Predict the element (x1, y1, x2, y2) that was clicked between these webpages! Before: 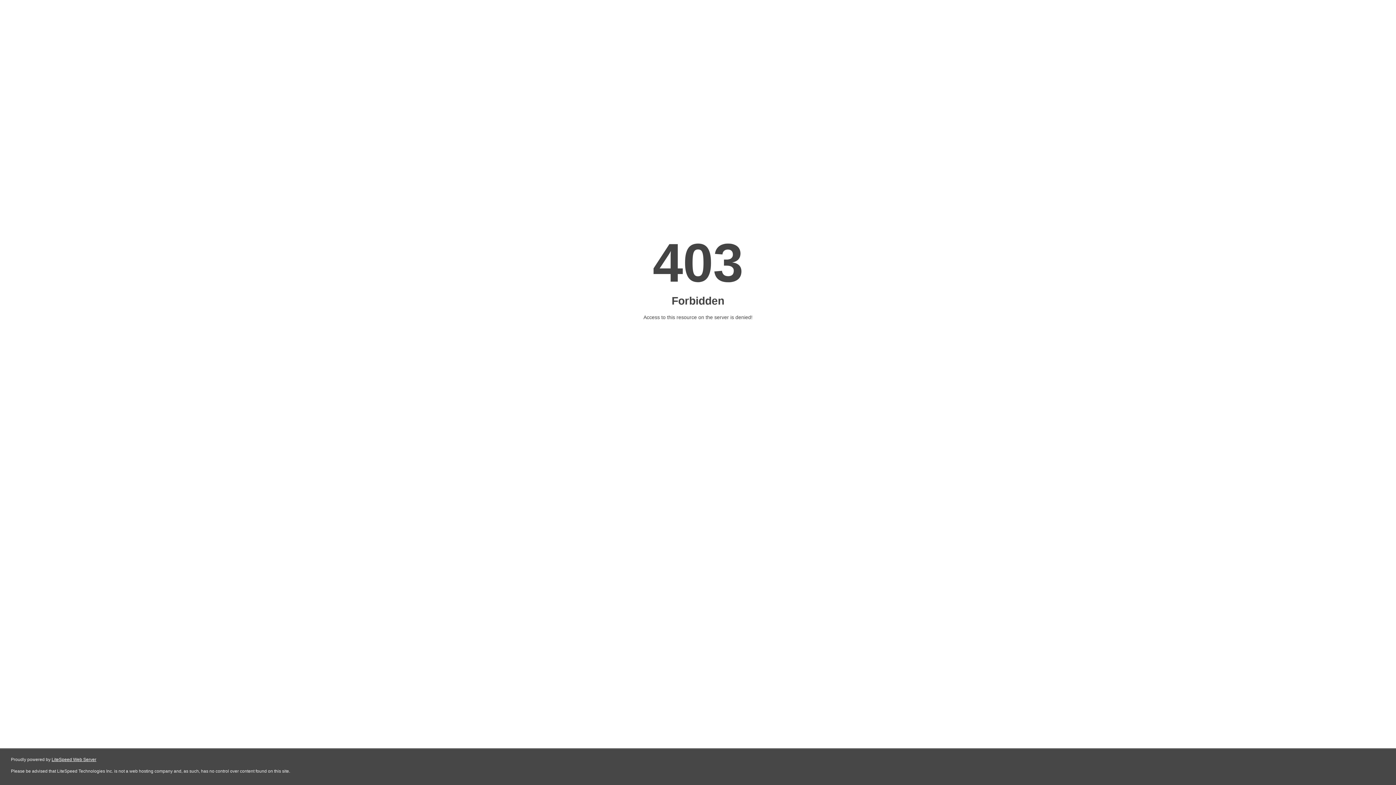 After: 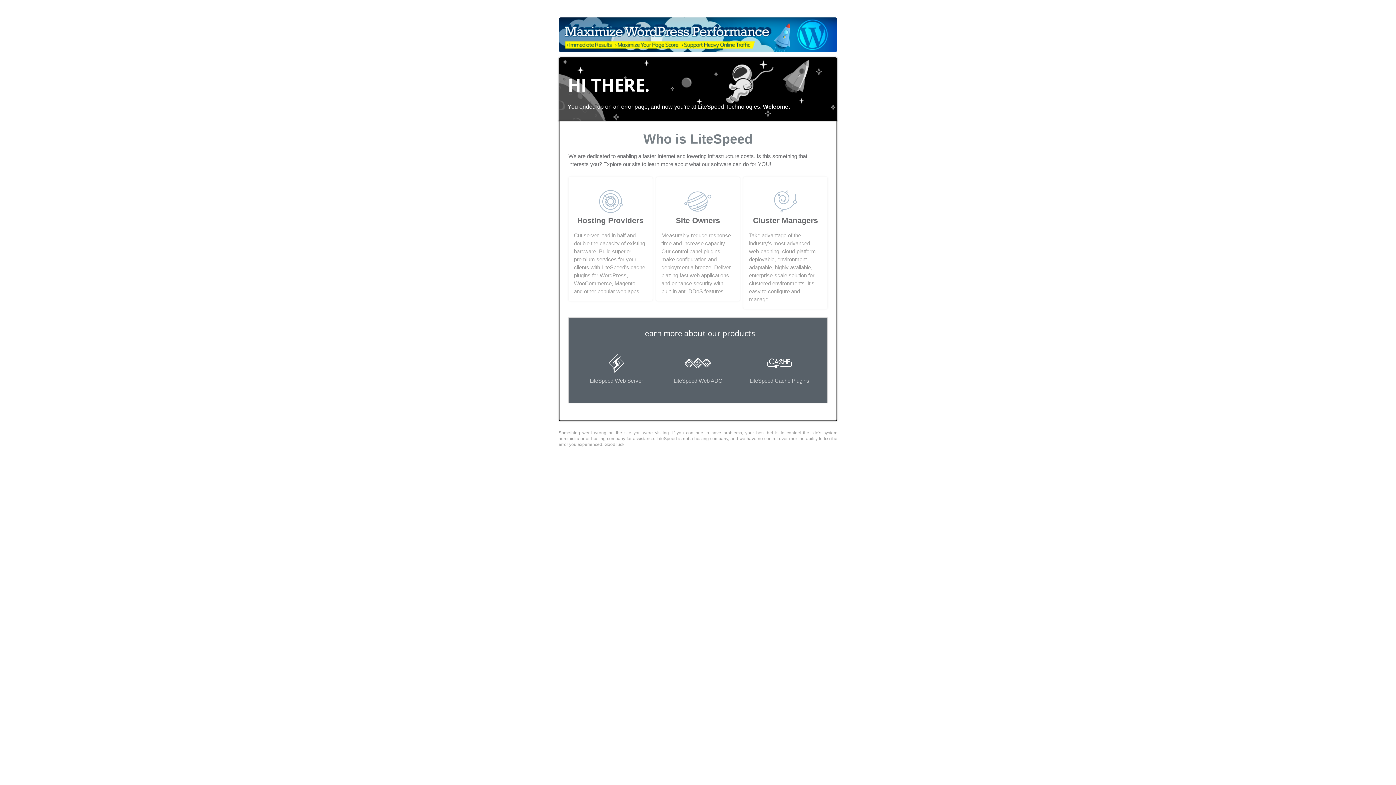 Action: label: LiteSpeed Web Server bbox: (51, 757, 96, 762)